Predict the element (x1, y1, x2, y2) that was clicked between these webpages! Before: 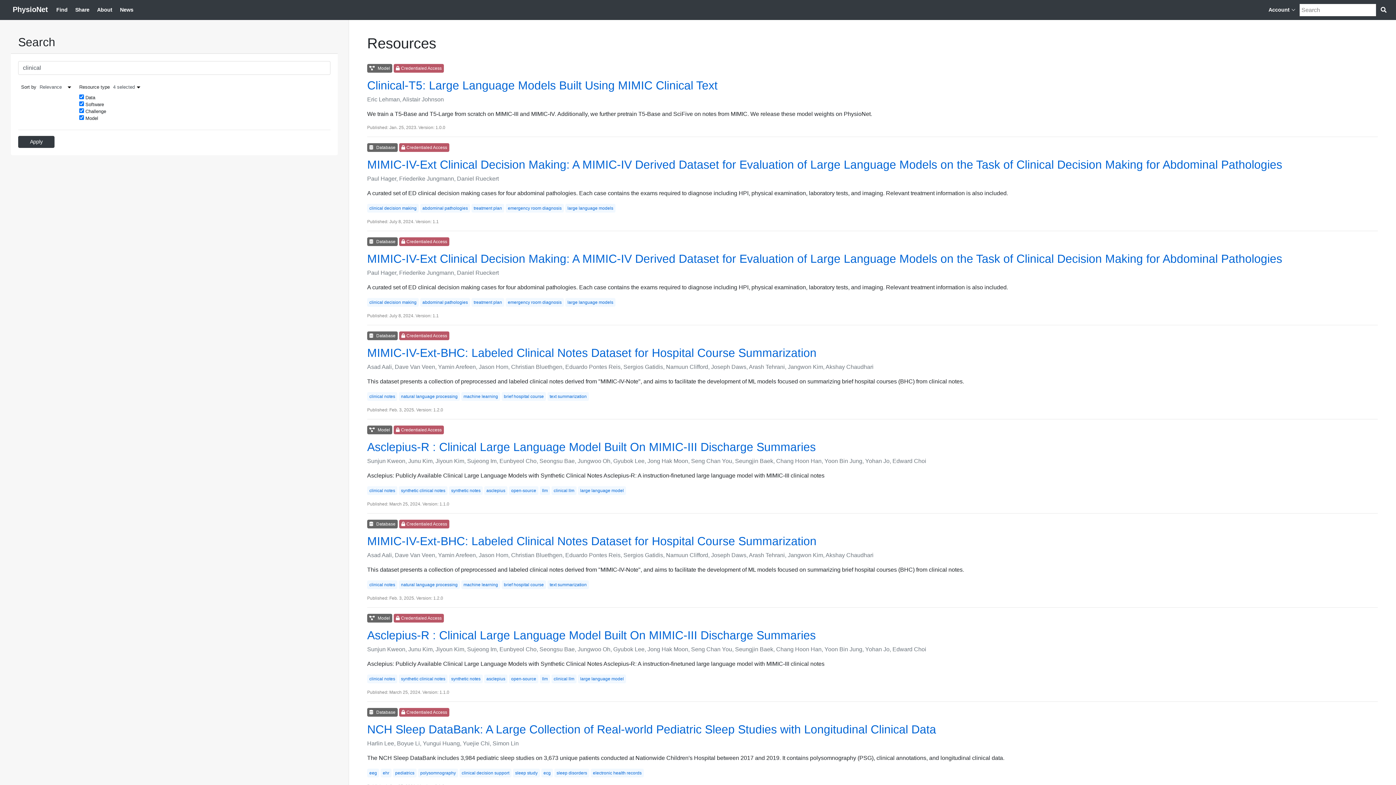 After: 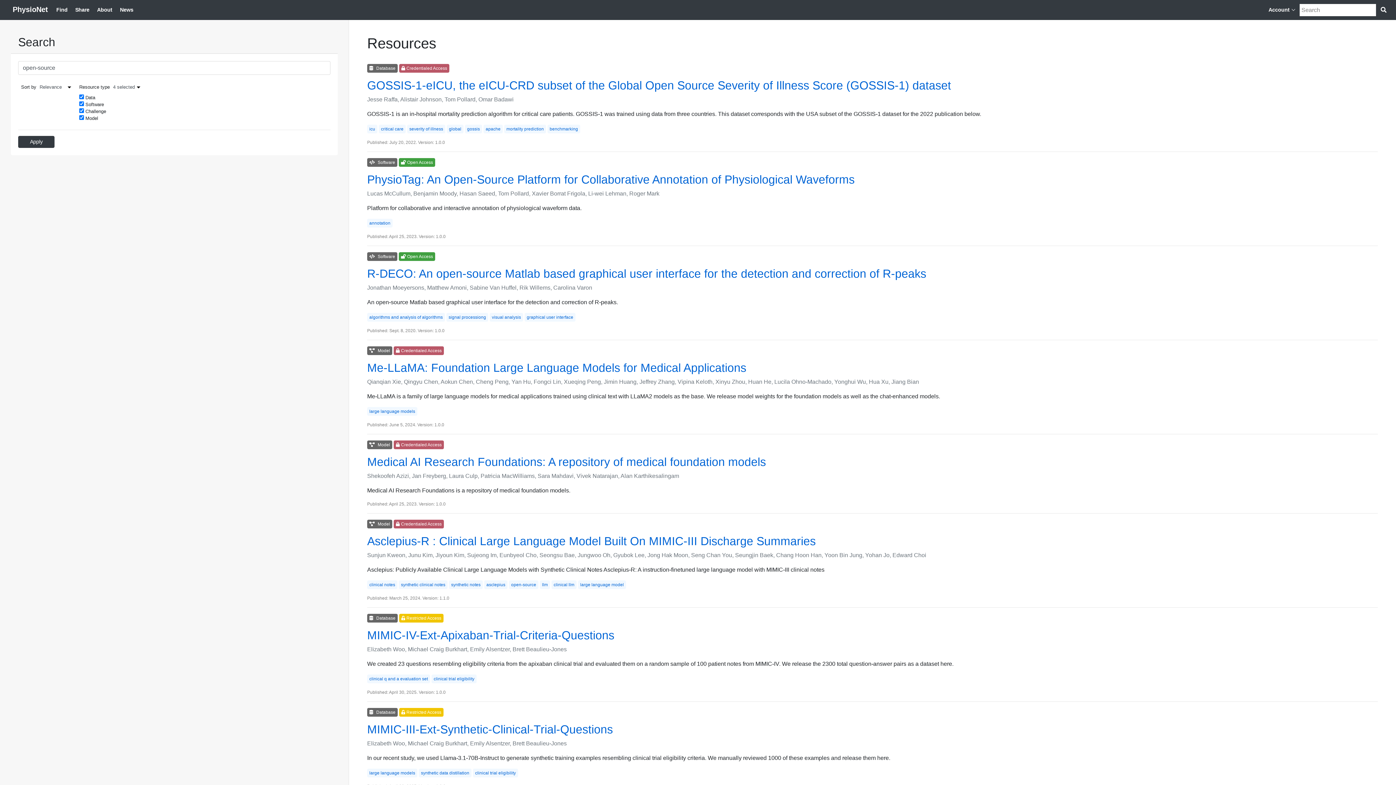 Action: label: open-source bbox: (509, 675, 538, 681)